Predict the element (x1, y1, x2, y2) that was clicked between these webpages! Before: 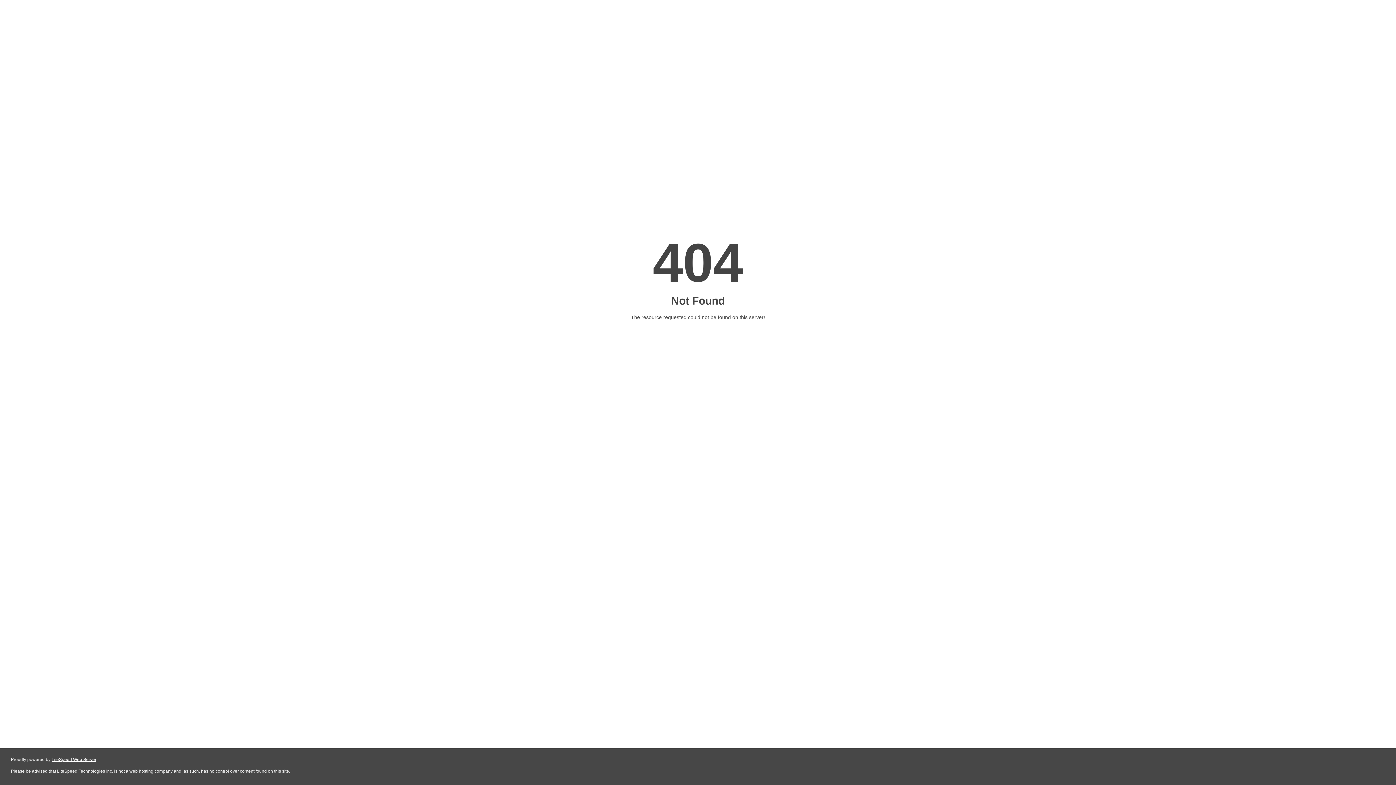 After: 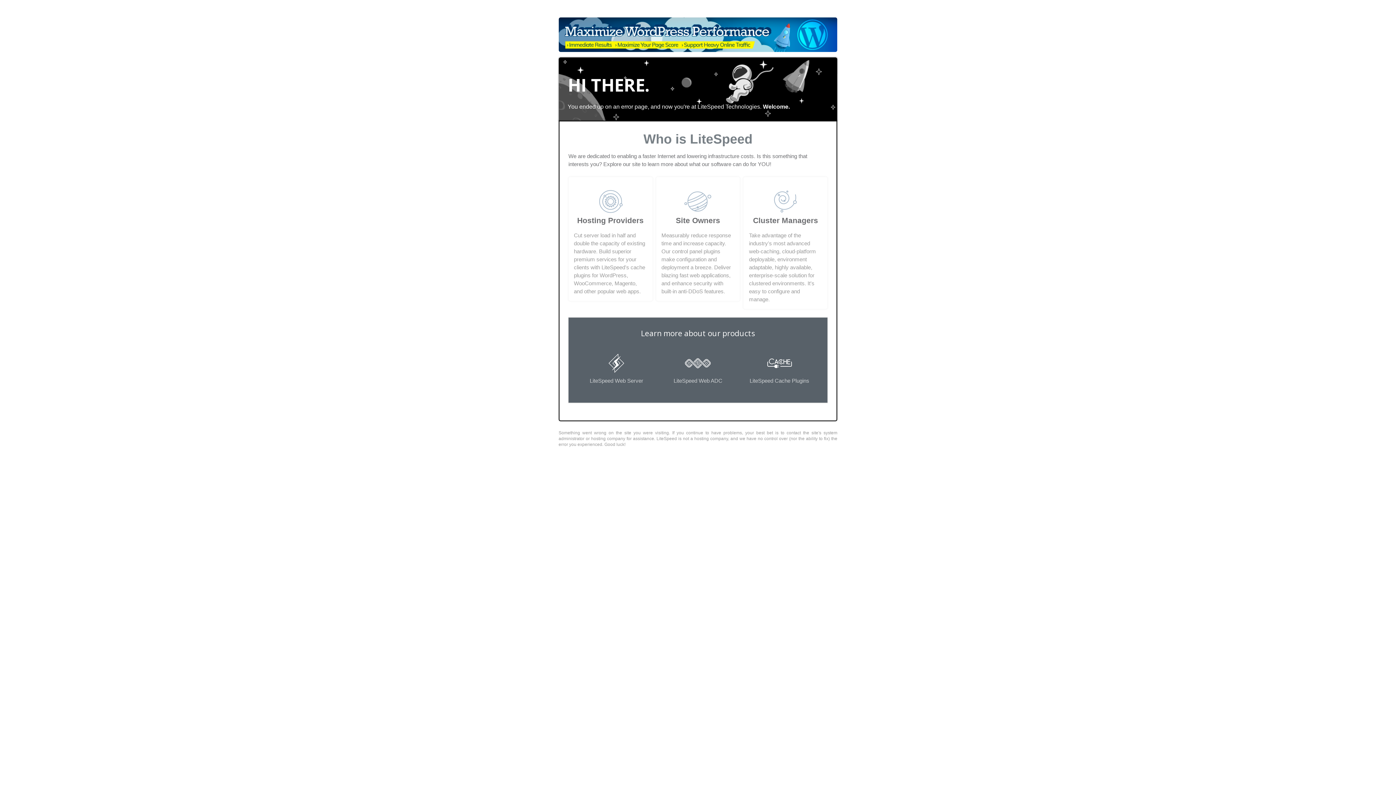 Action: label: LiteSpeed Web Server bbox: (51, 757, 96, 762)